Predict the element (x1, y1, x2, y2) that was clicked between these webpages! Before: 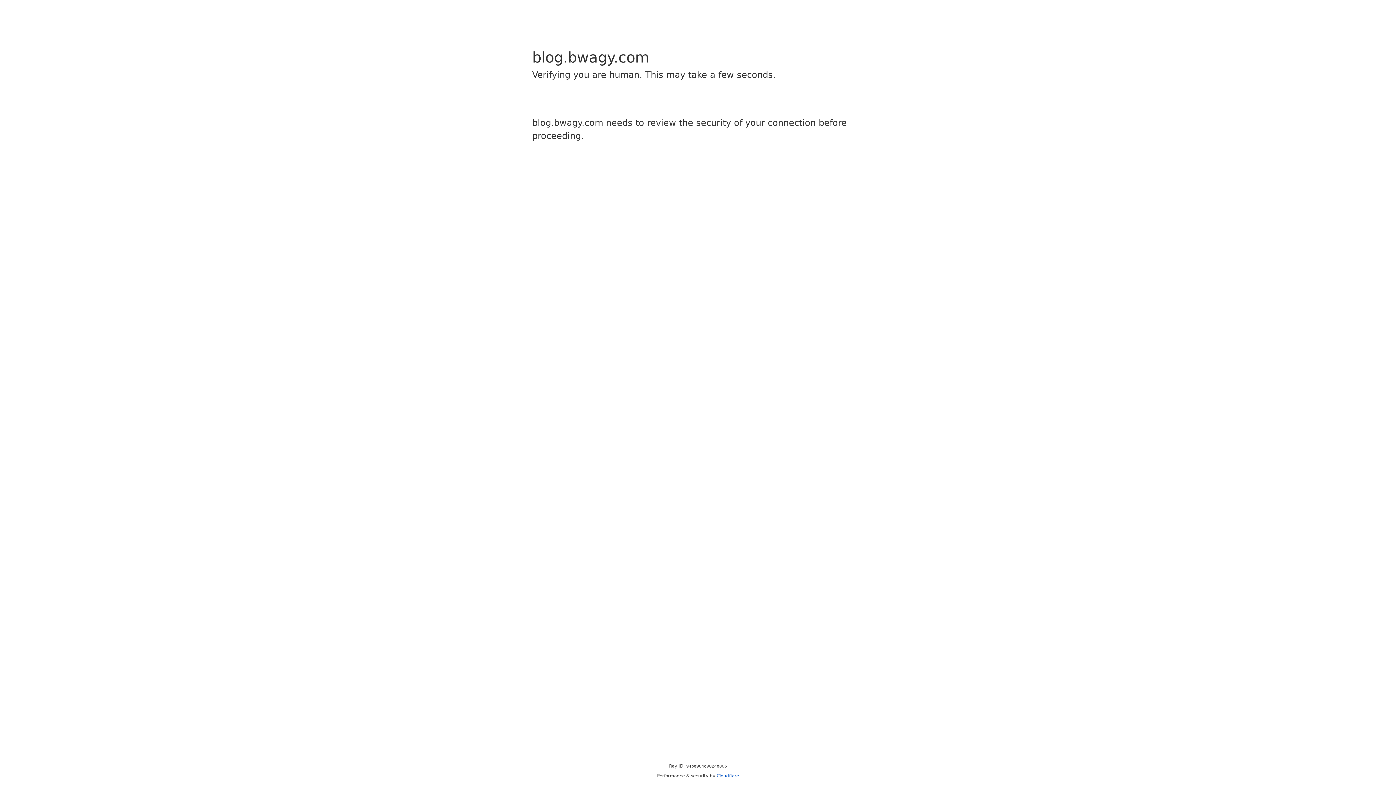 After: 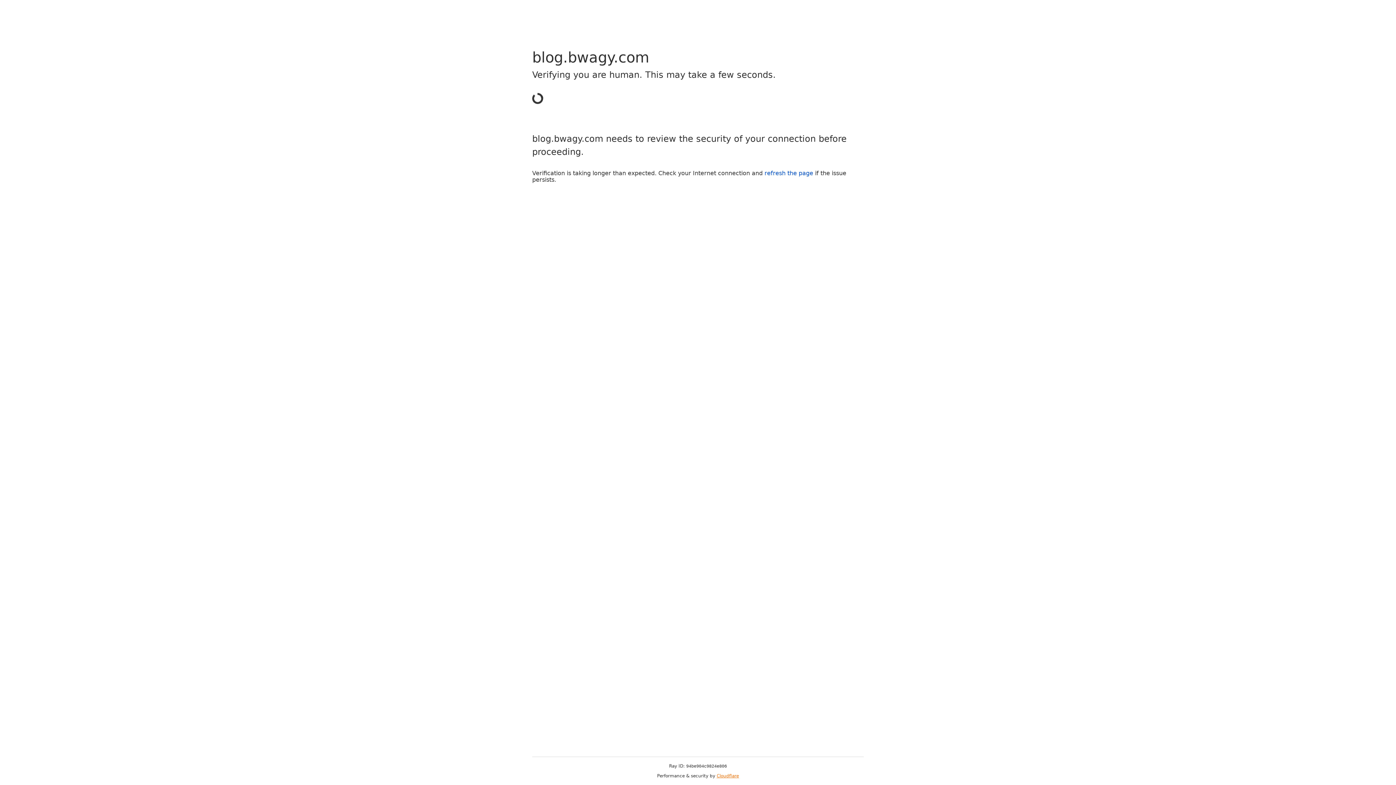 Action: label: Cloudflare bbox: (716, 773, 739, 778)